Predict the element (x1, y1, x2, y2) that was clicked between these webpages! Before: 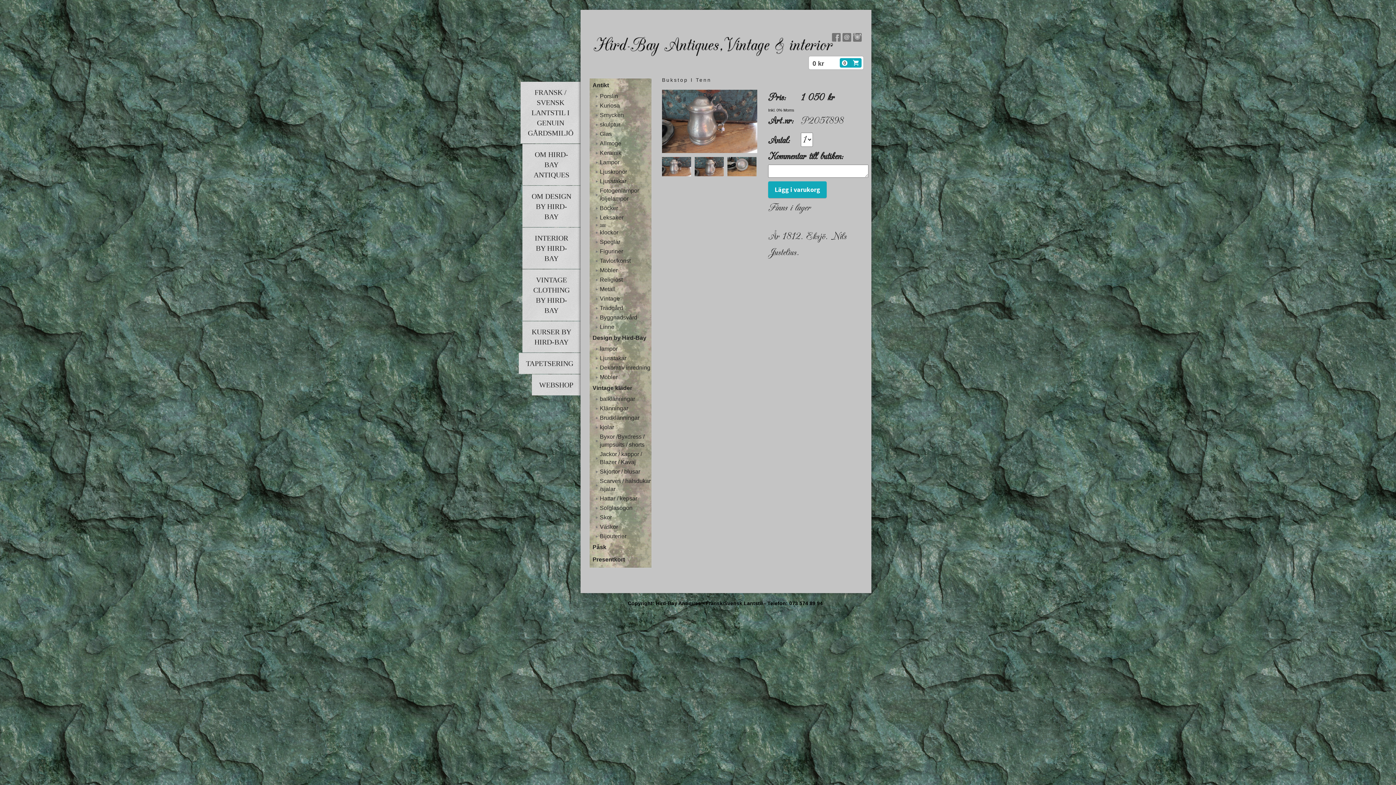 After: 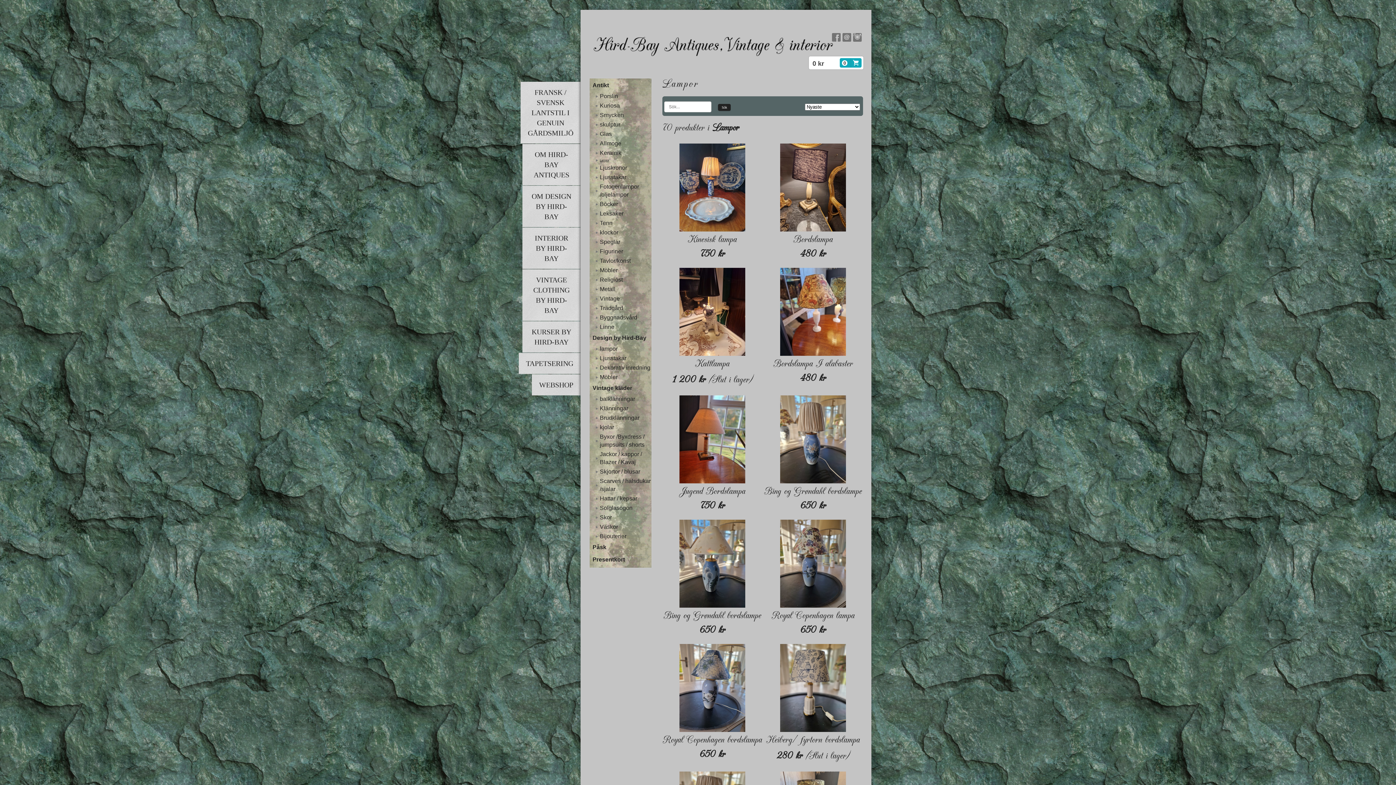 Action: label: Lampor bbox: (596, 157, 650, 167)